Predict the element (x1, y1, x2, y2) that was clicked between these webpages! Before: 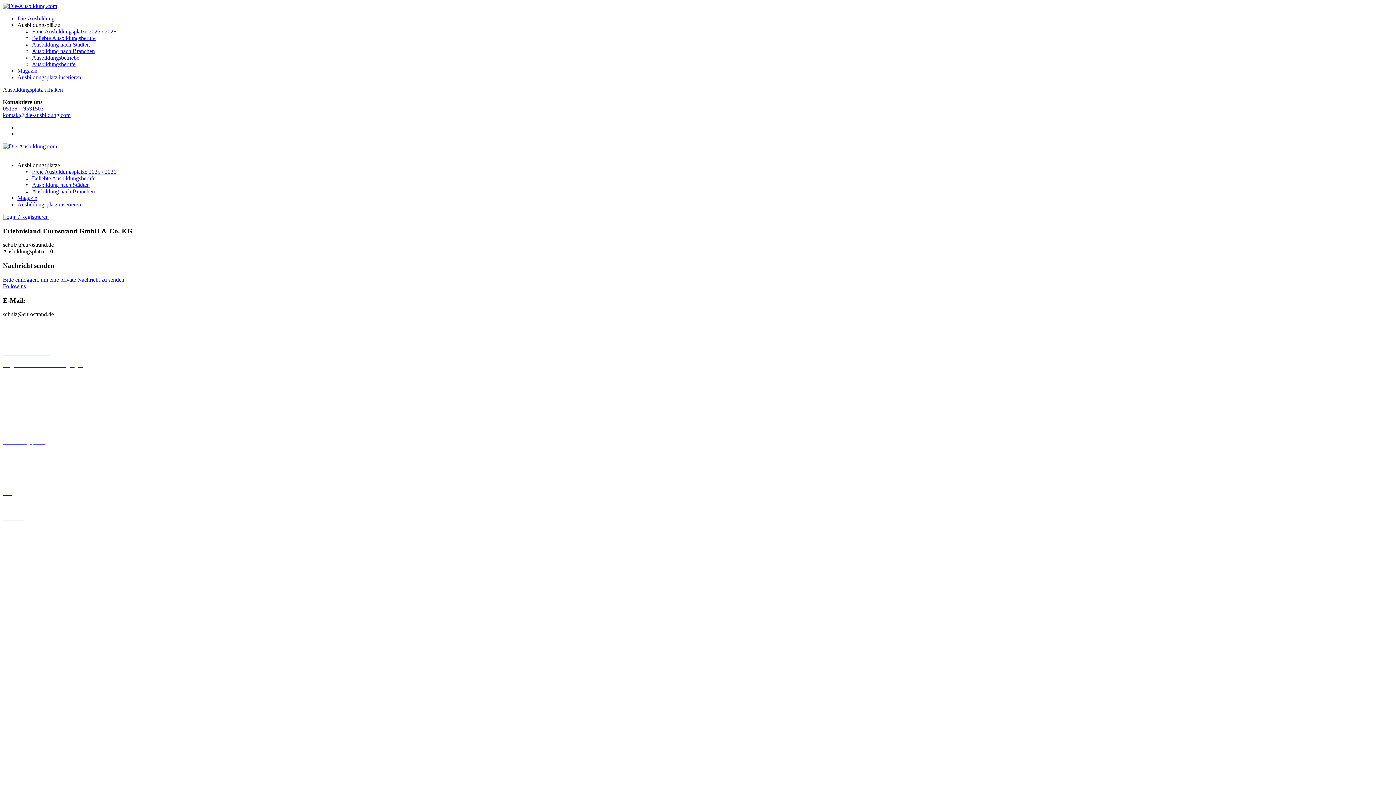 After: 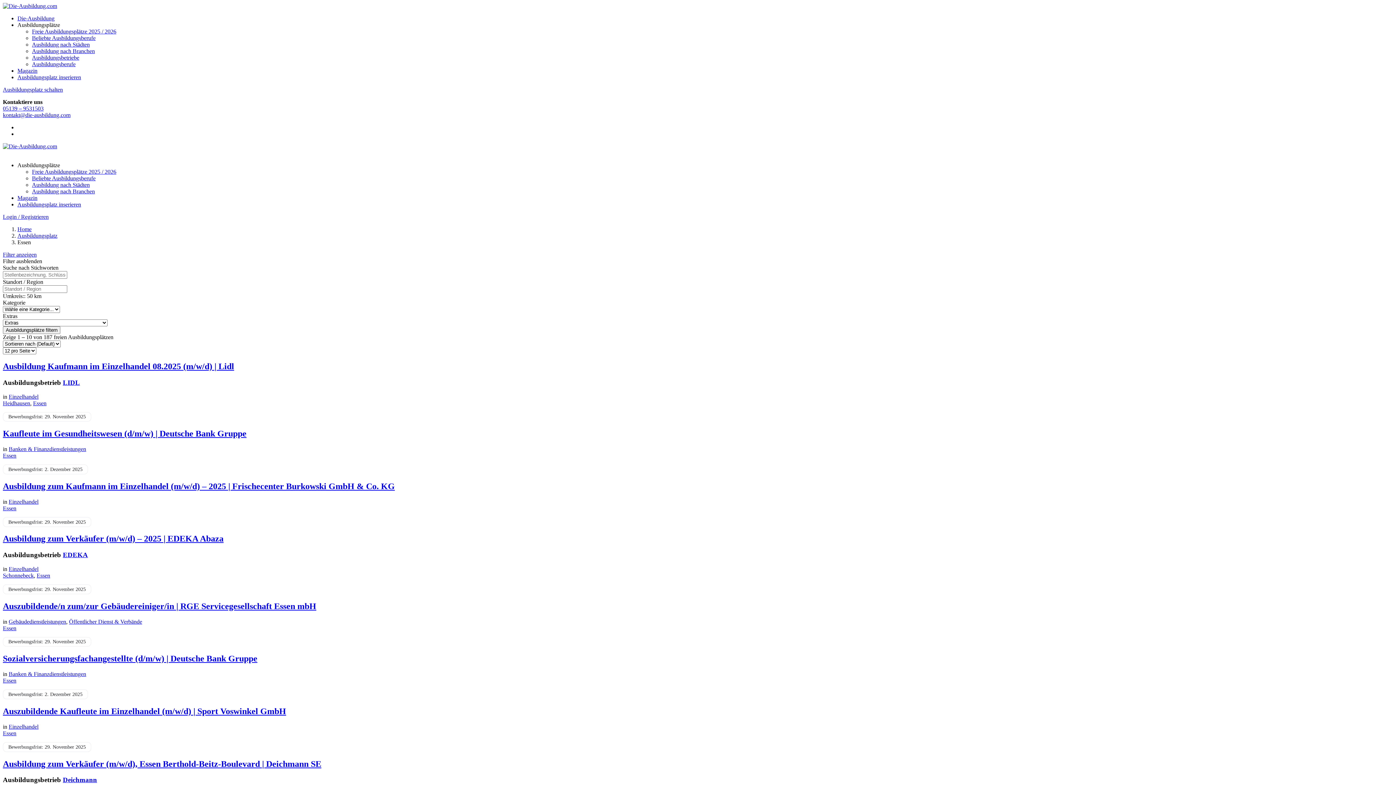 Action: label: Ausbildung in Essen bbox: (2, 560, 50, 566)